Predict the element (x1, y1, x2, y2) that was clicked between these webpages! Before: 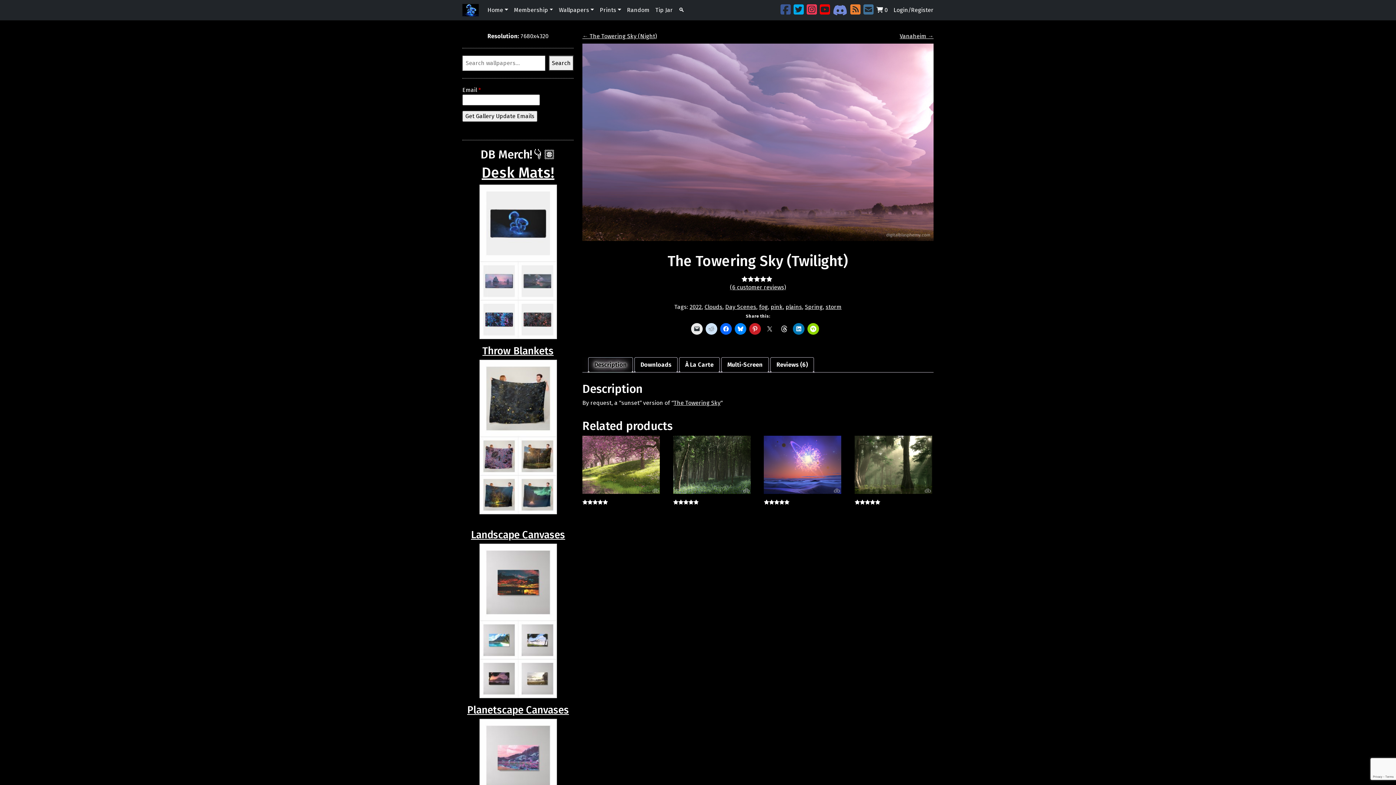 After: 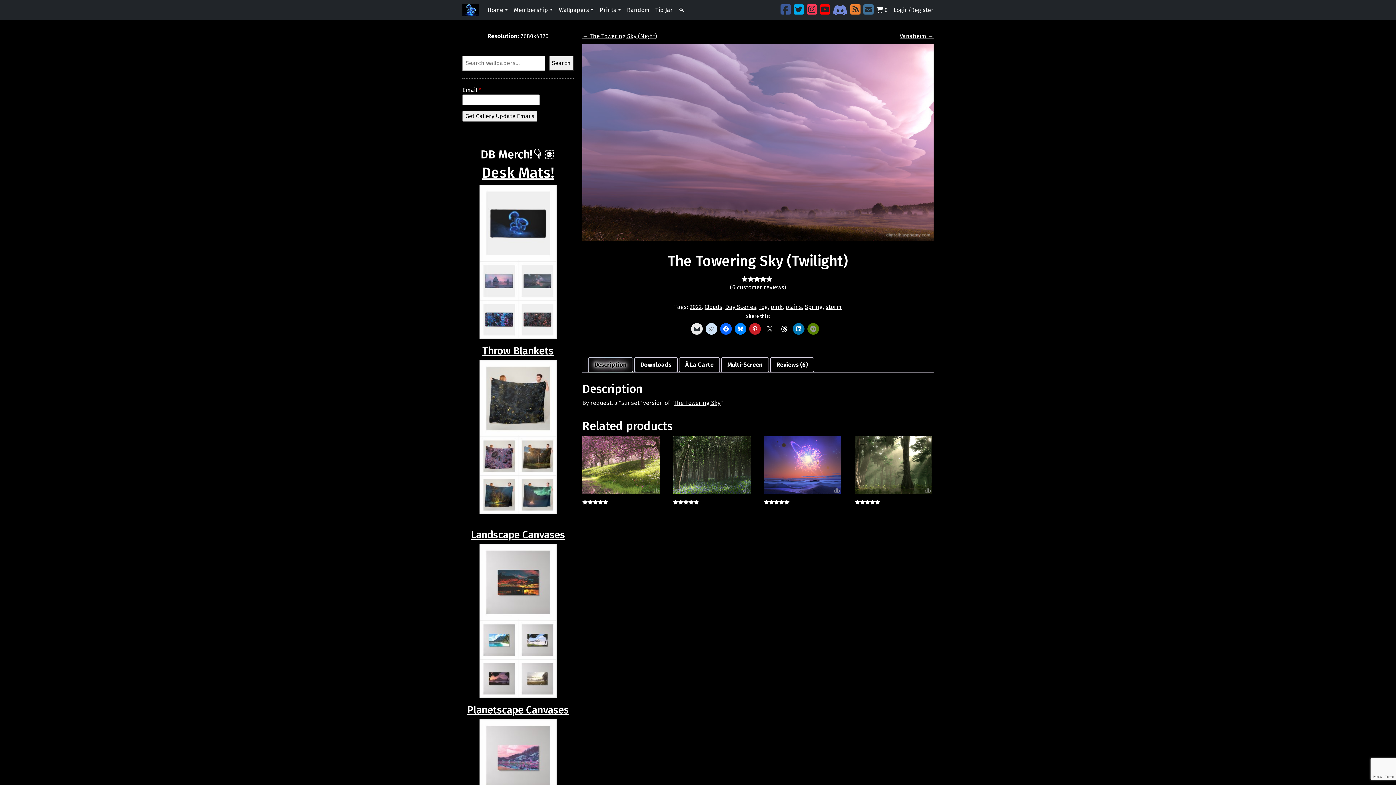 Action: bbox: (807, 323, 819, 334)